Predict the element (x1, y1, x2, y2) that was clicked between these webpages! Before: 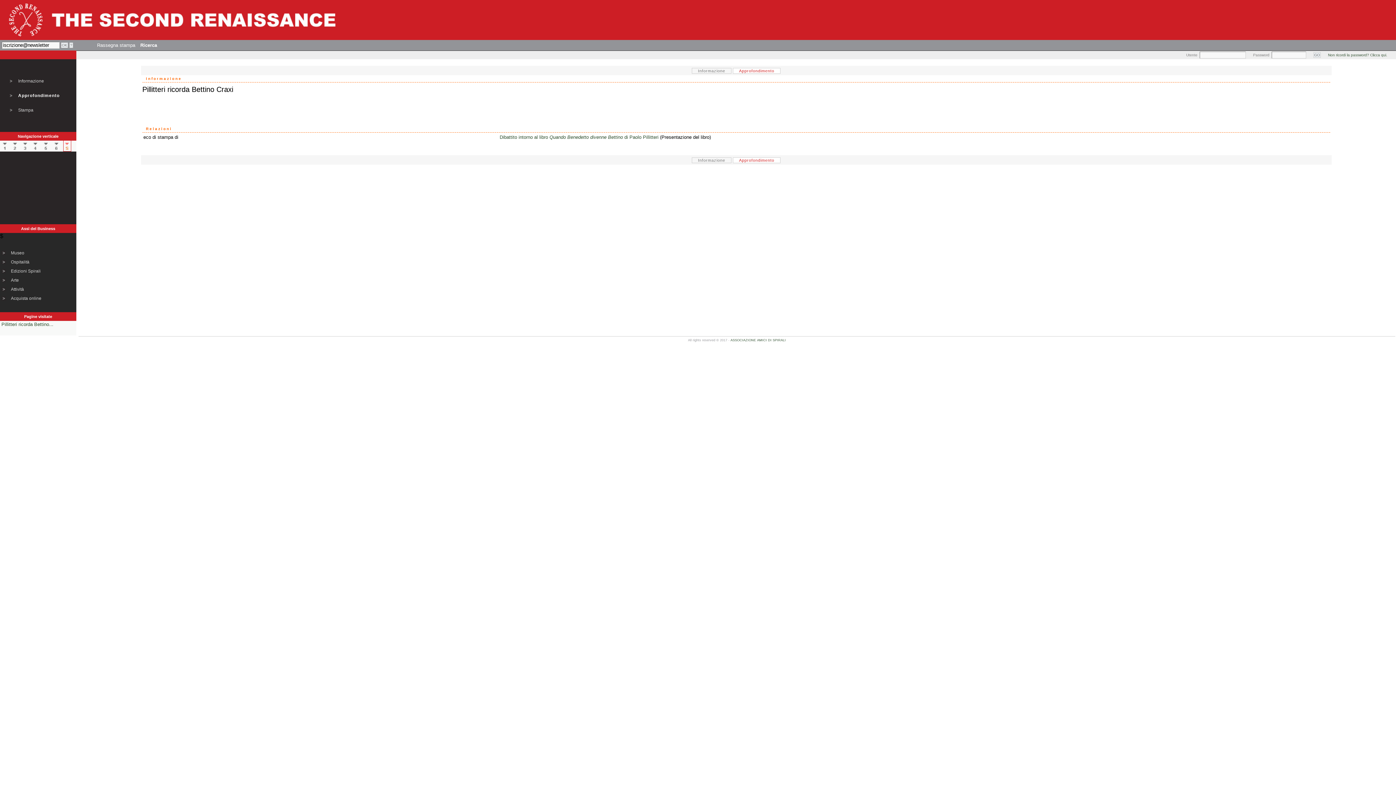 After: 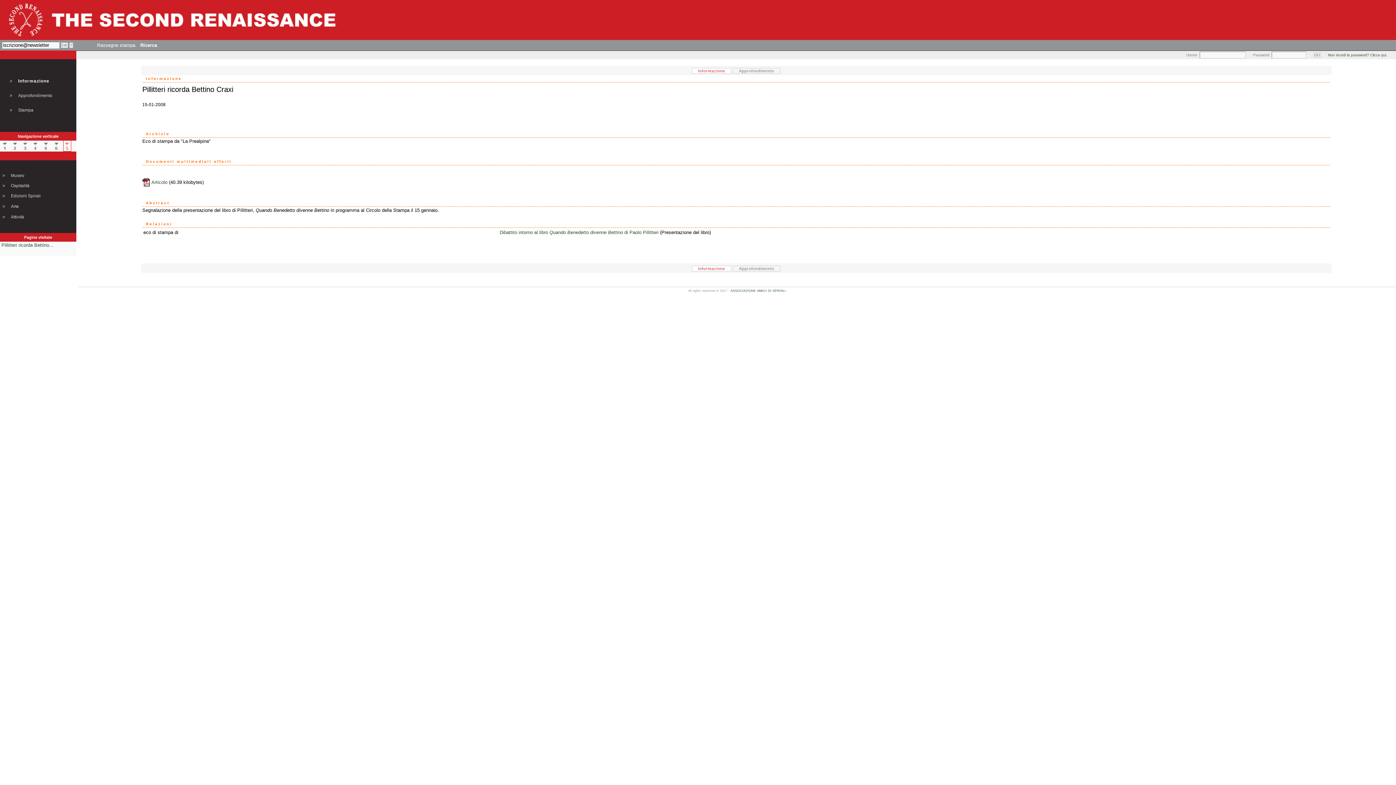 Action: label: Informazione bbox: (18, 78, 44, 83)